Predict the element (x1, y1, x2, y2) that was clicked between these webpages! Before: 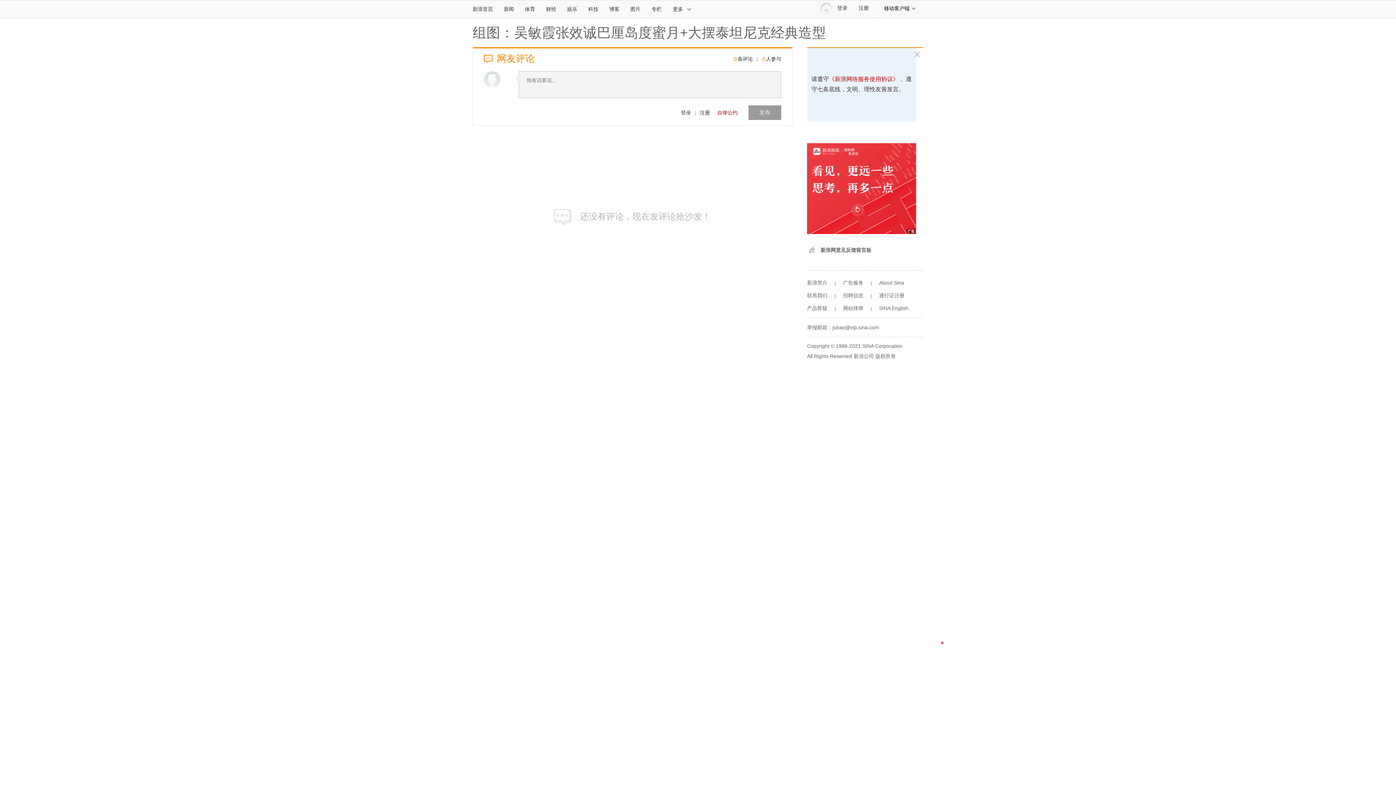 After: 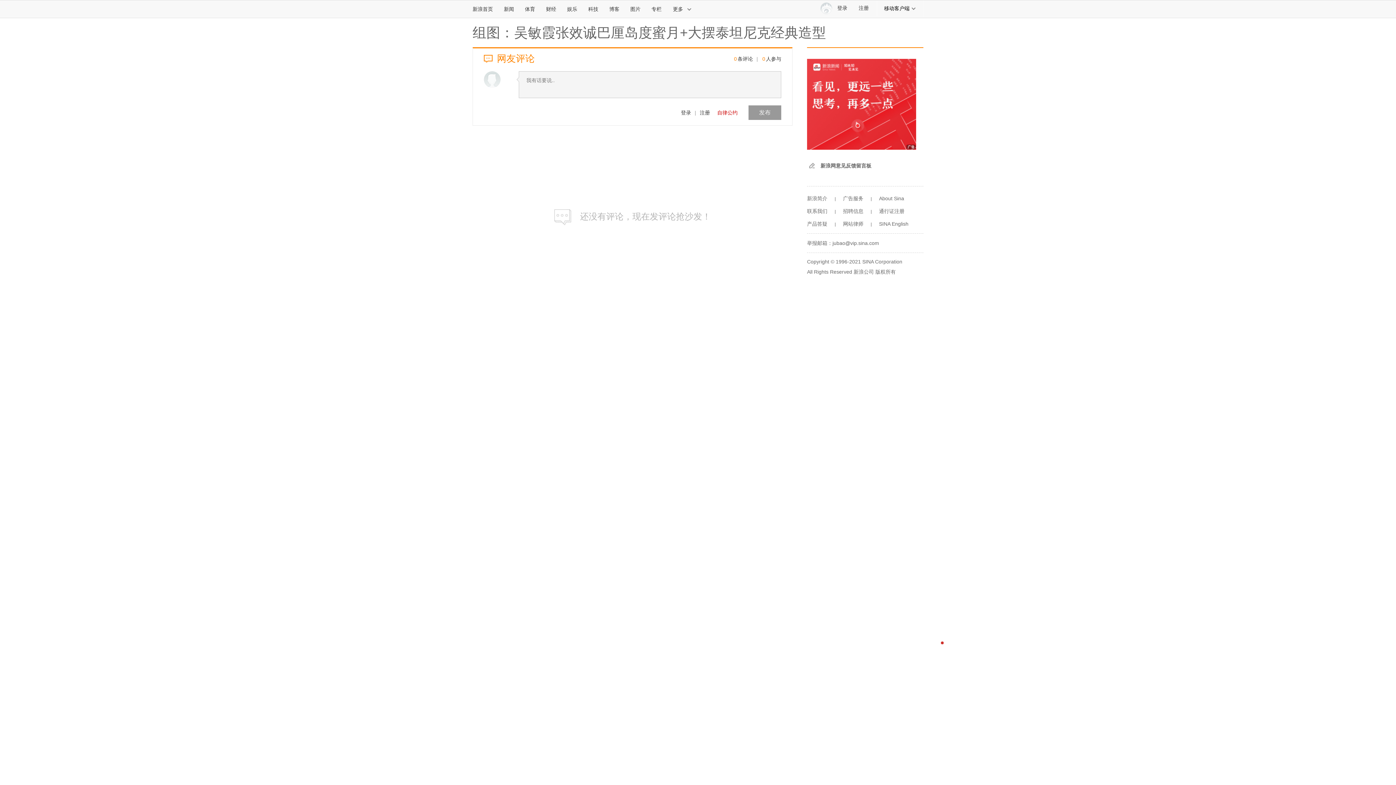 Action: label: 招聘信息 bbox: (843, 292, 863, 298)